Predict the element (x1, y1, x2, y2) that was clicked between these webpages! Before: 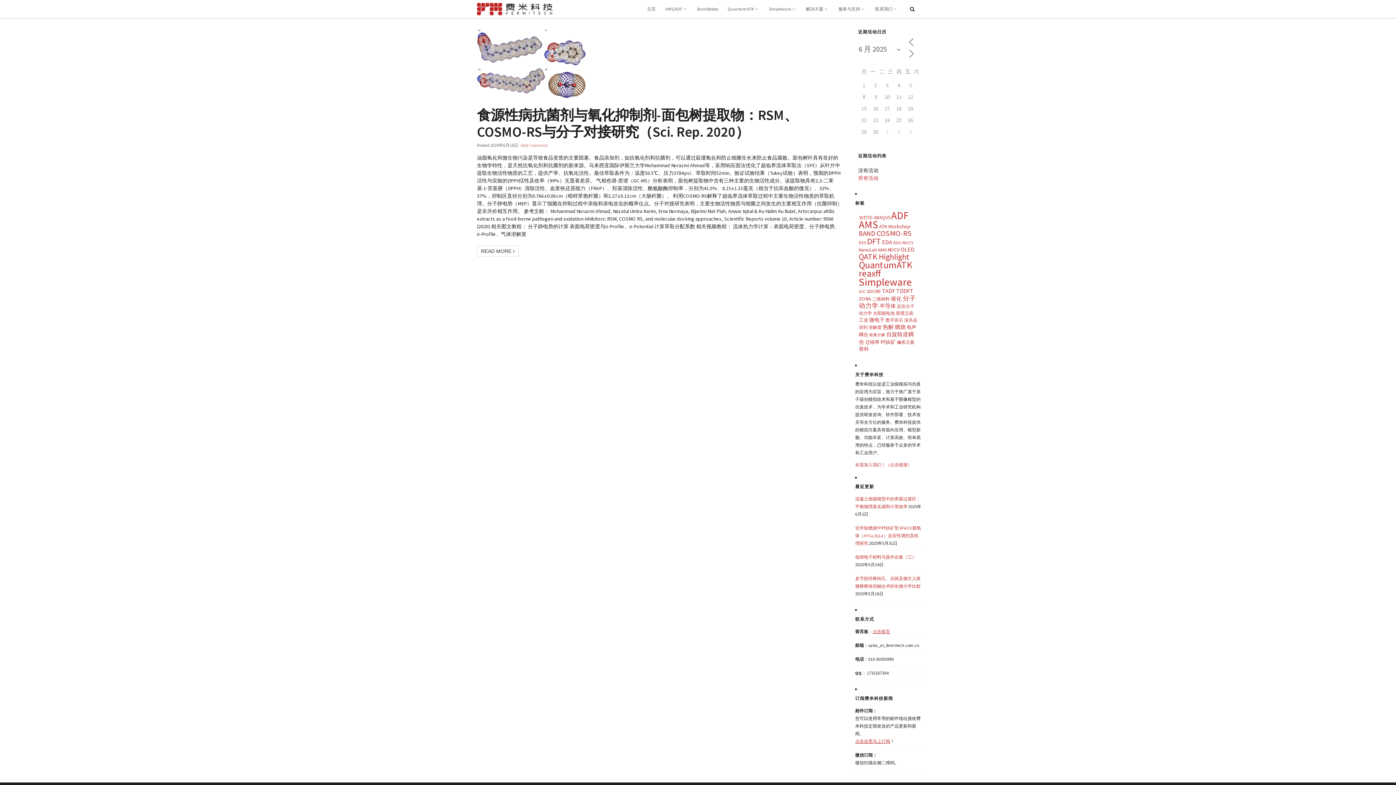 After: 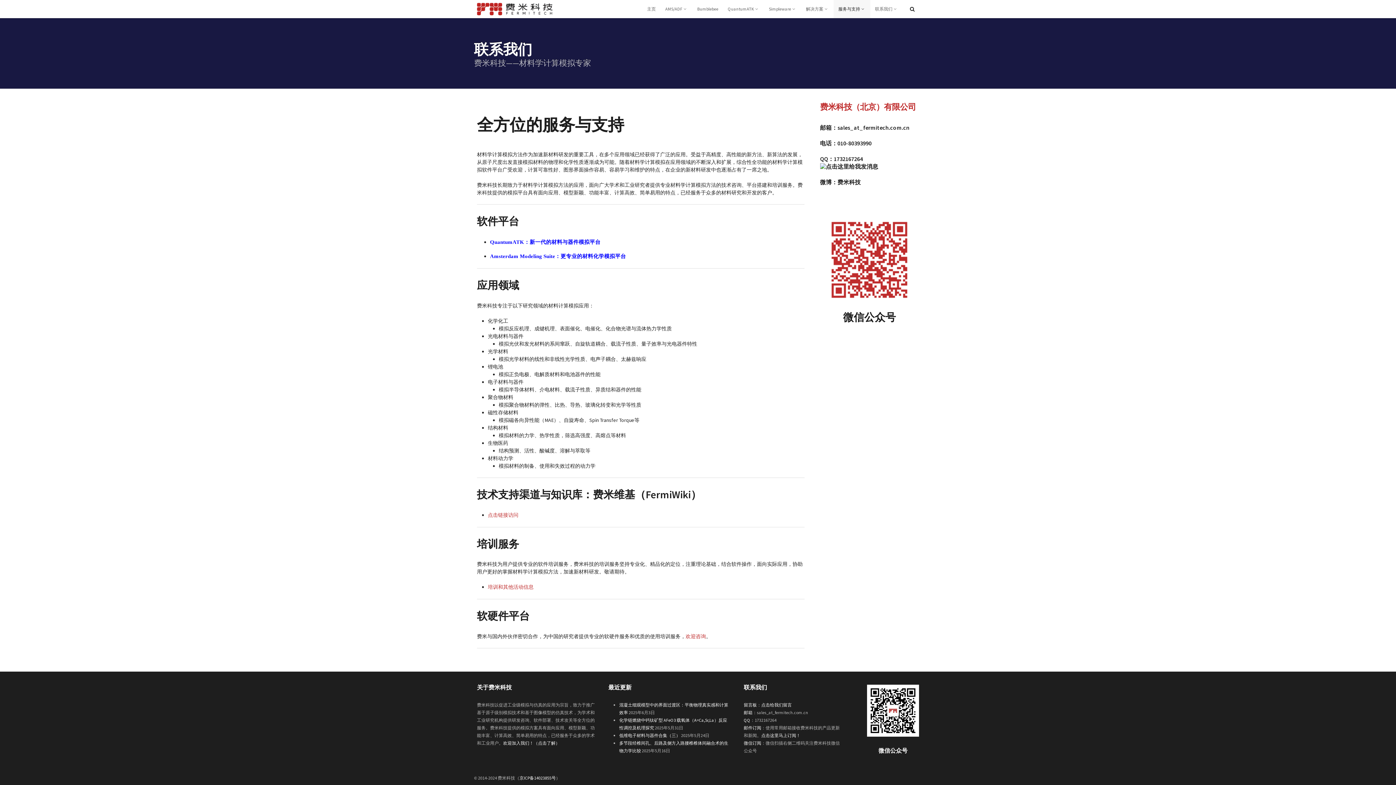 Action: bbox: (833, 0, 870, 18) label: 服务与支持